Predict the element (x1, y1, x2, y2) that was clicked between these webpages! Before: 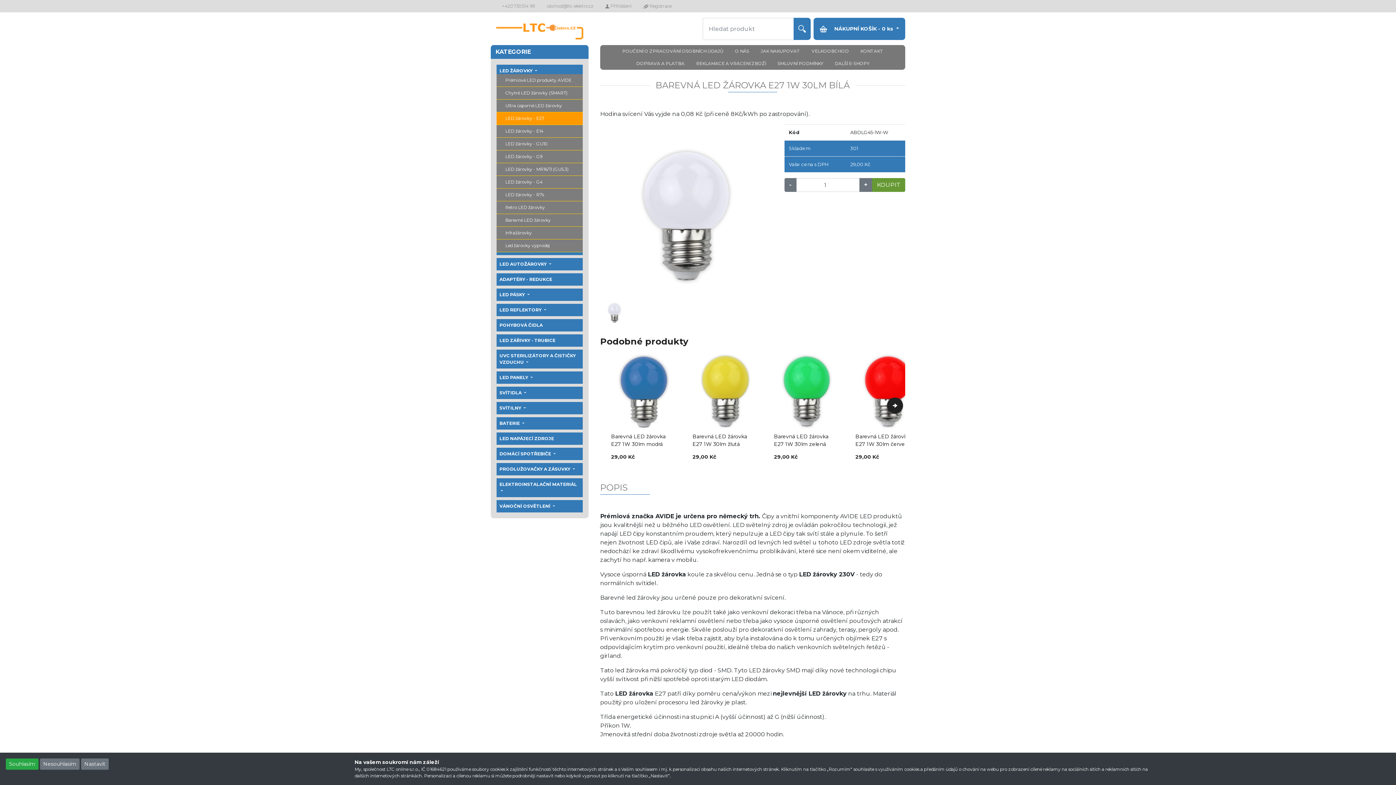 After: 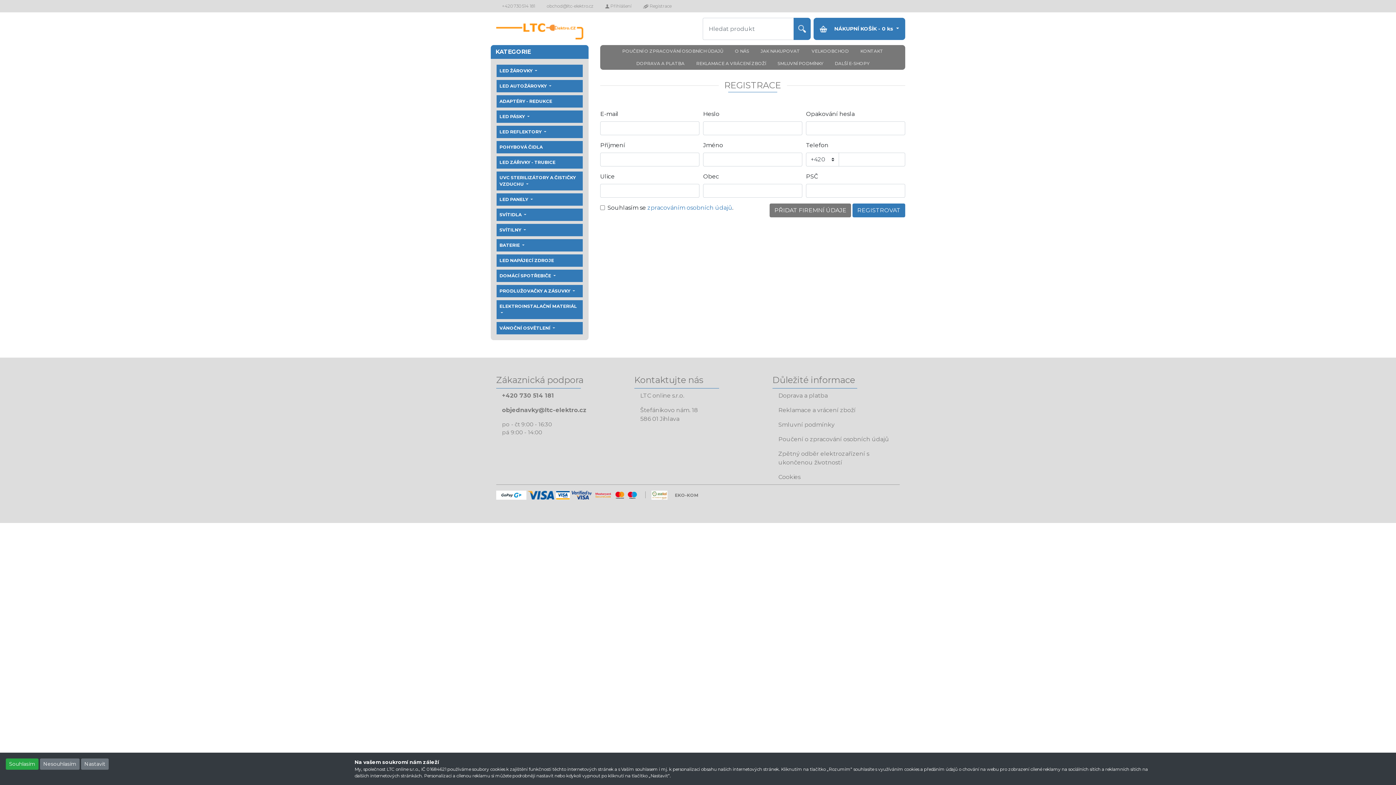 Action: bbox: (637, 0, 677, 12) label:  Registrace